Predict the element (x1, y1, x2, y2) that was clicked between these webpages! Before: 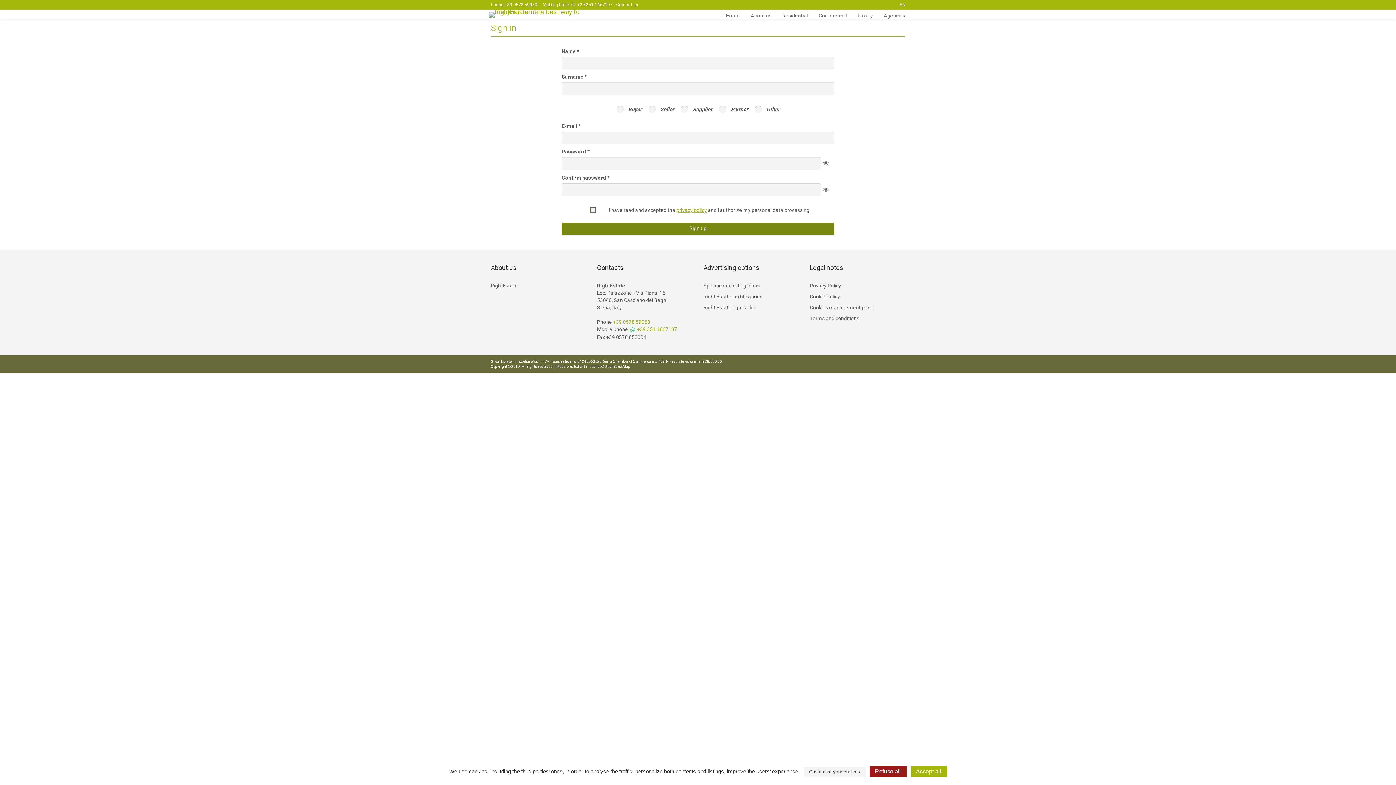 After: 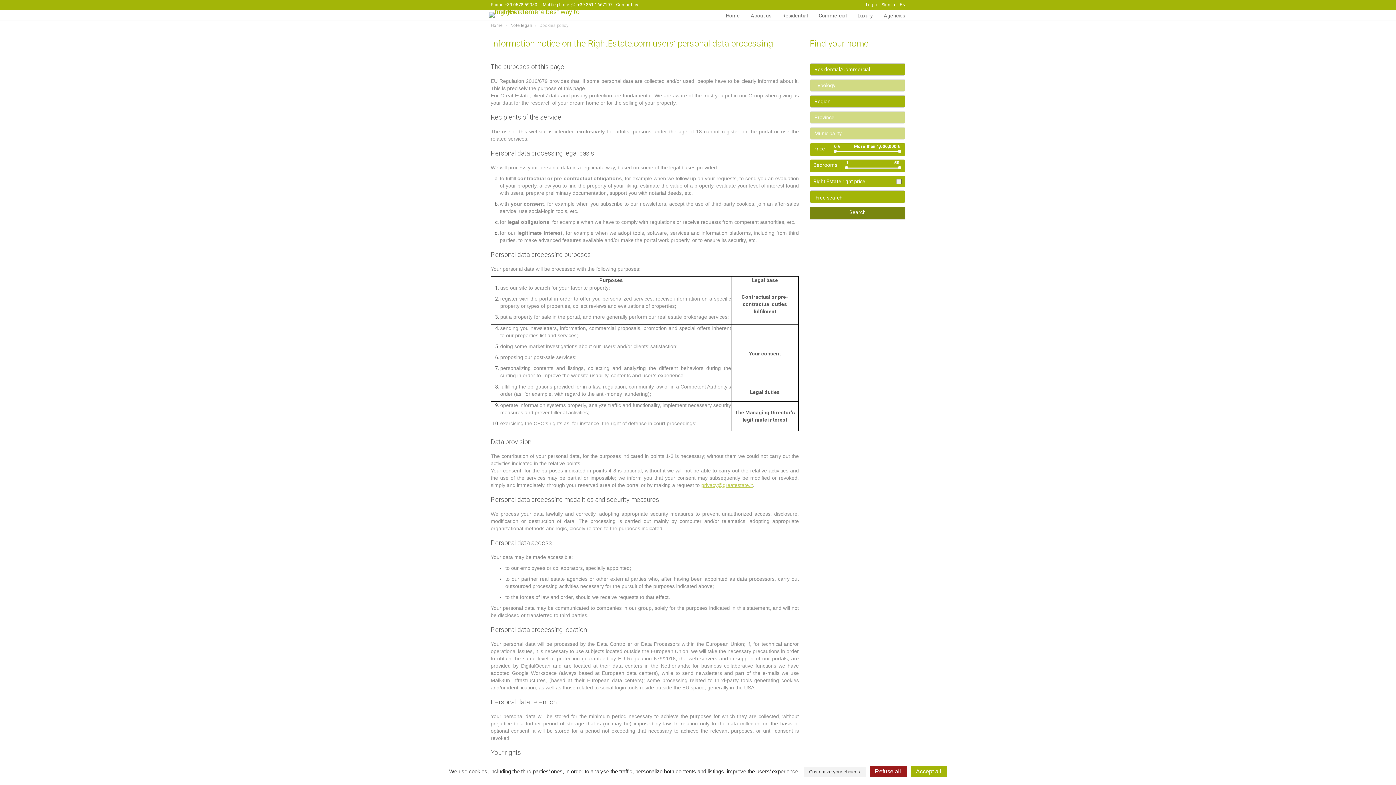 Action: bbox: (810, 280, 905, 291) label: Privacy Policy